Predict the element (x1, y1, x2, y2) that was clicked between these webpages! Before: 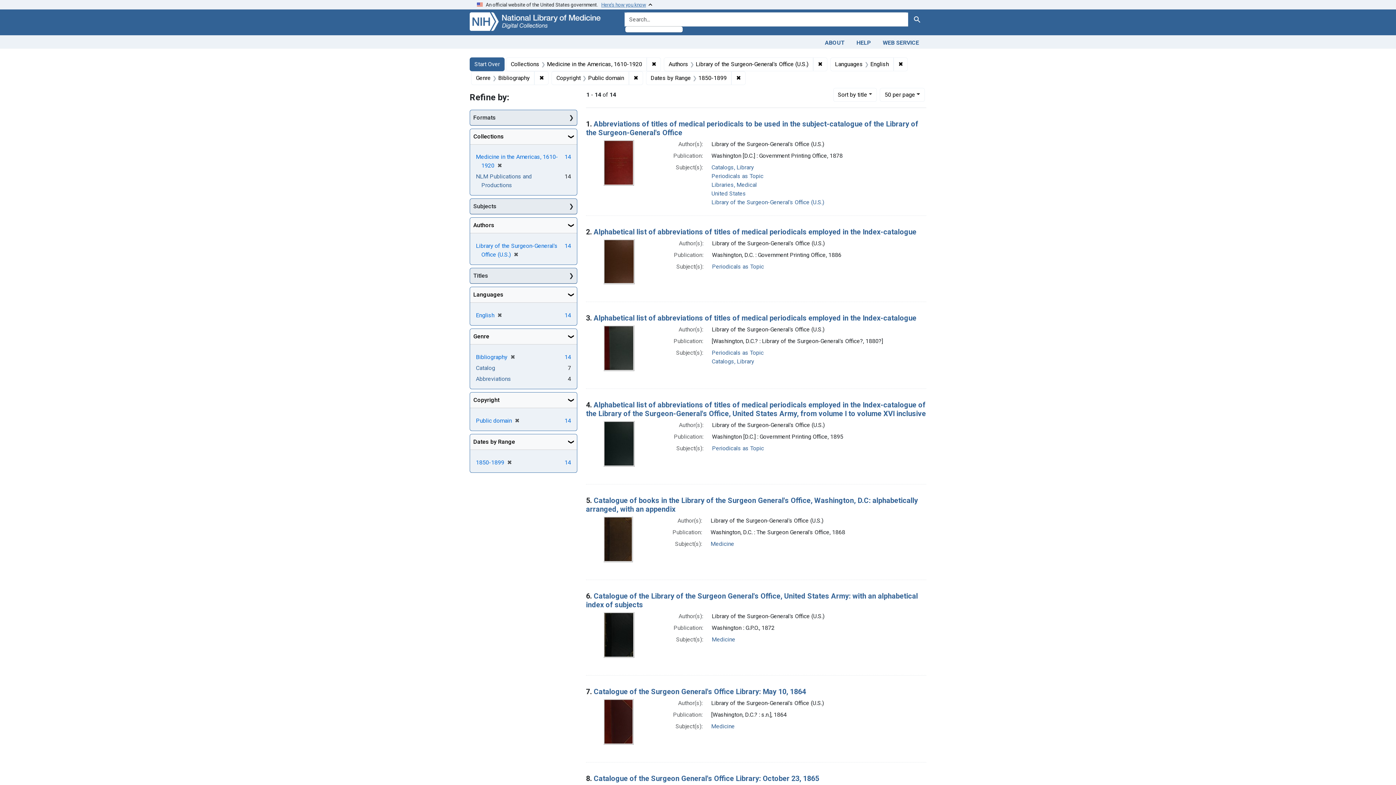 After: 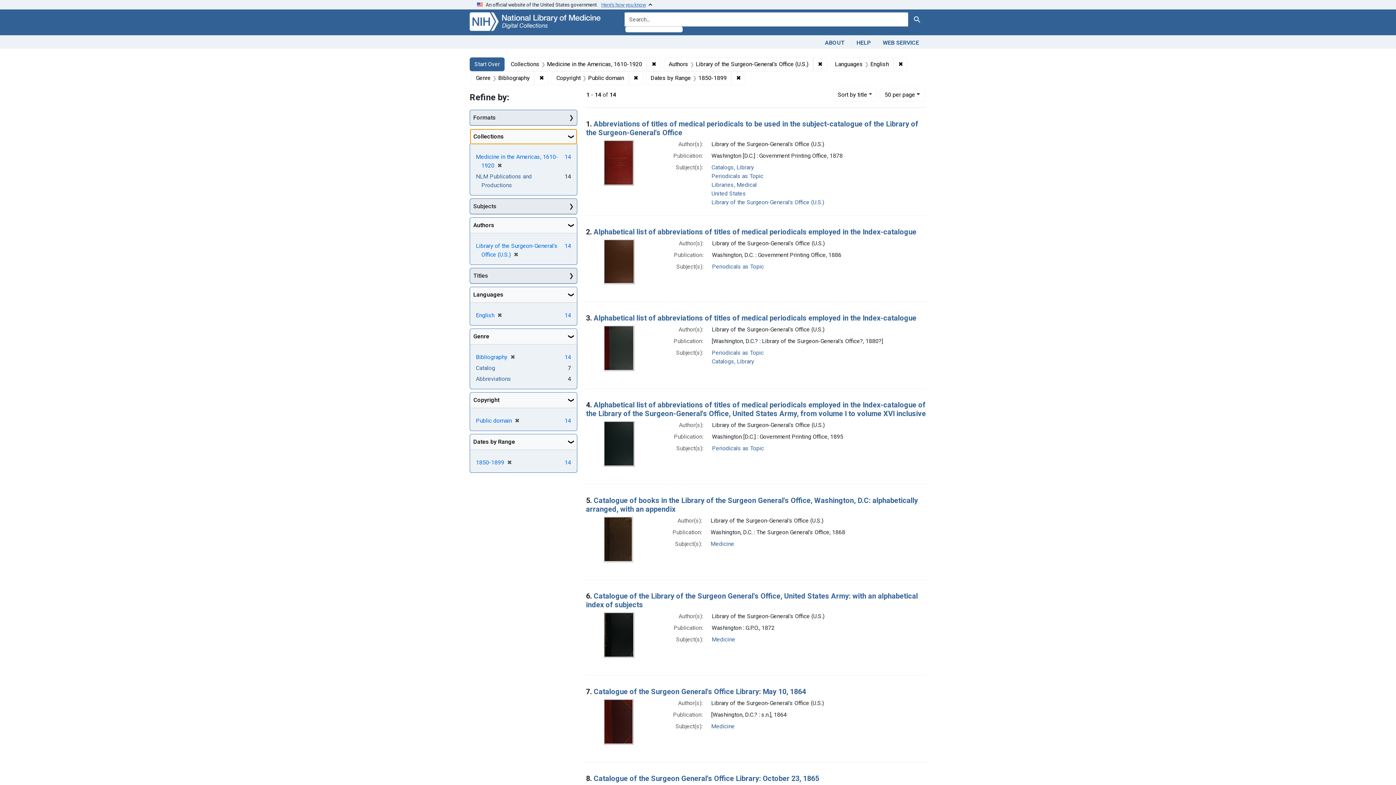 Action: bbox: (470, 128, 577, 144) label: Collections